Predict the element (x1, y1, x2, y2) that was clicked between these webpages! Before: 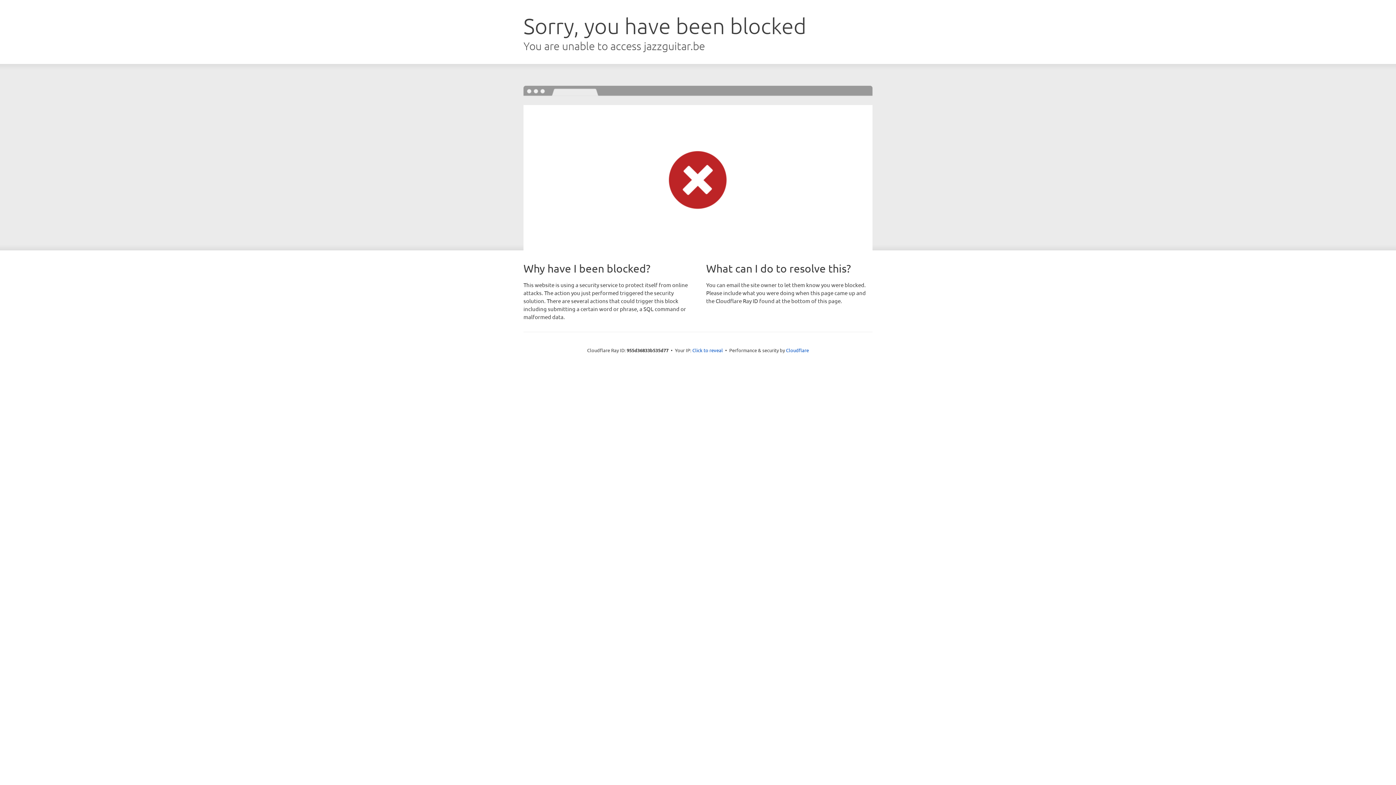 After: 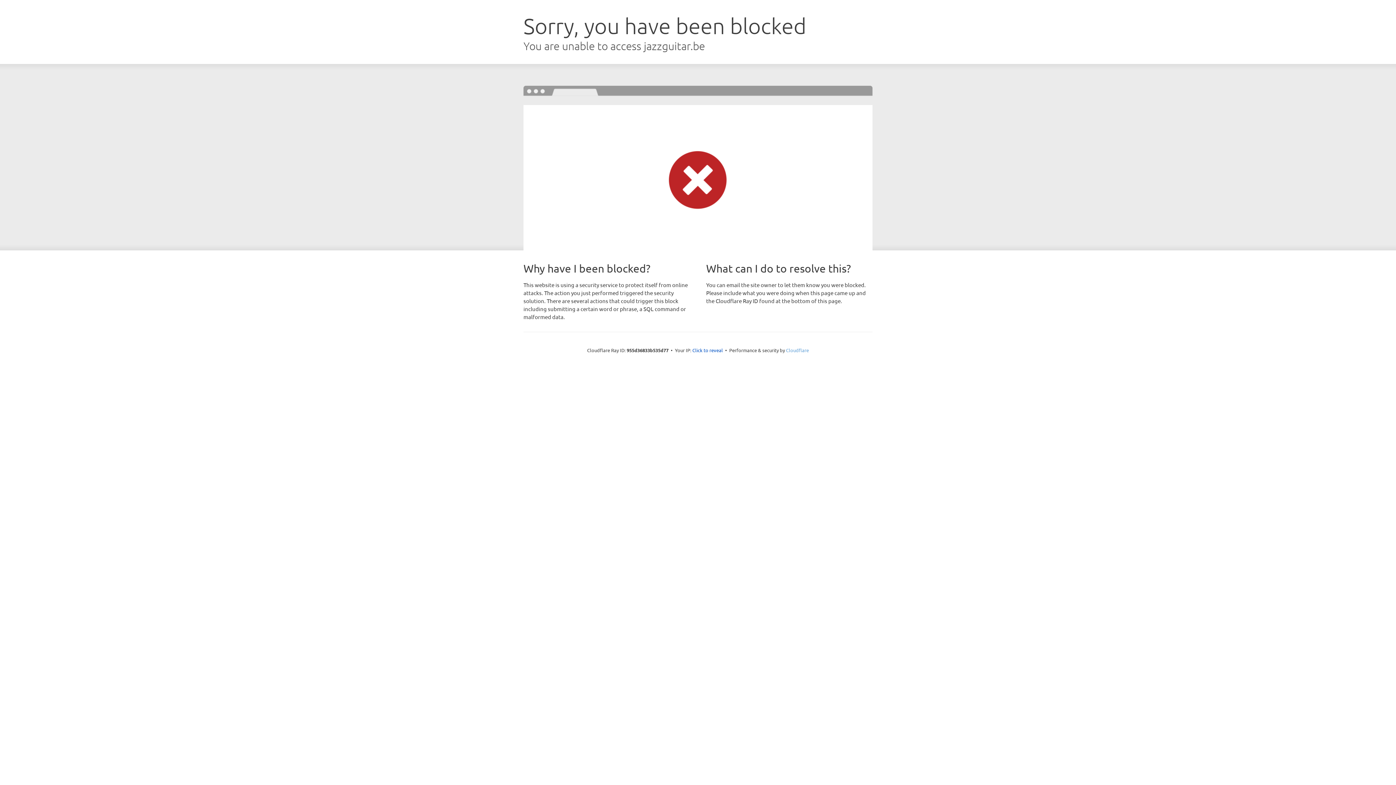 Action: bbox: (786, 347, 809, 353) label: Cloudflare